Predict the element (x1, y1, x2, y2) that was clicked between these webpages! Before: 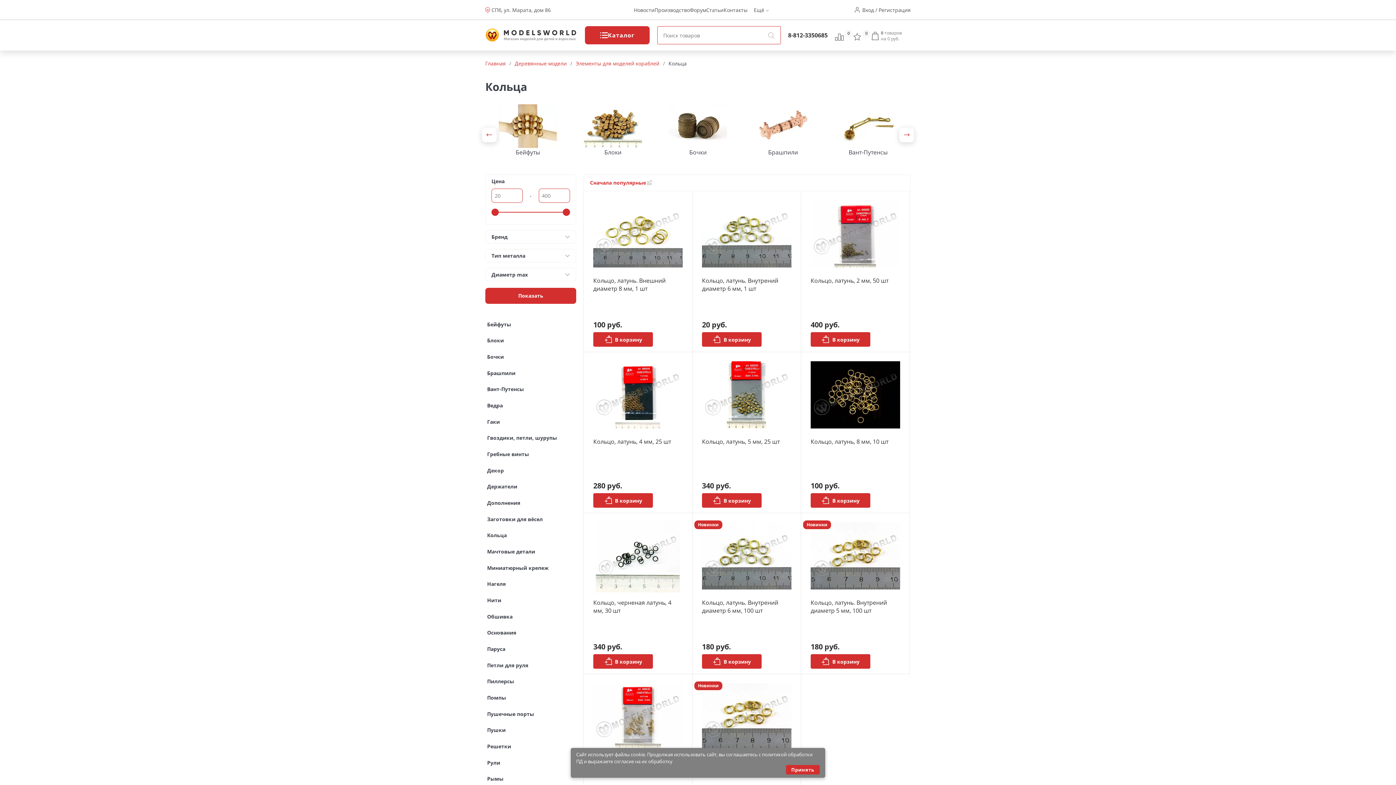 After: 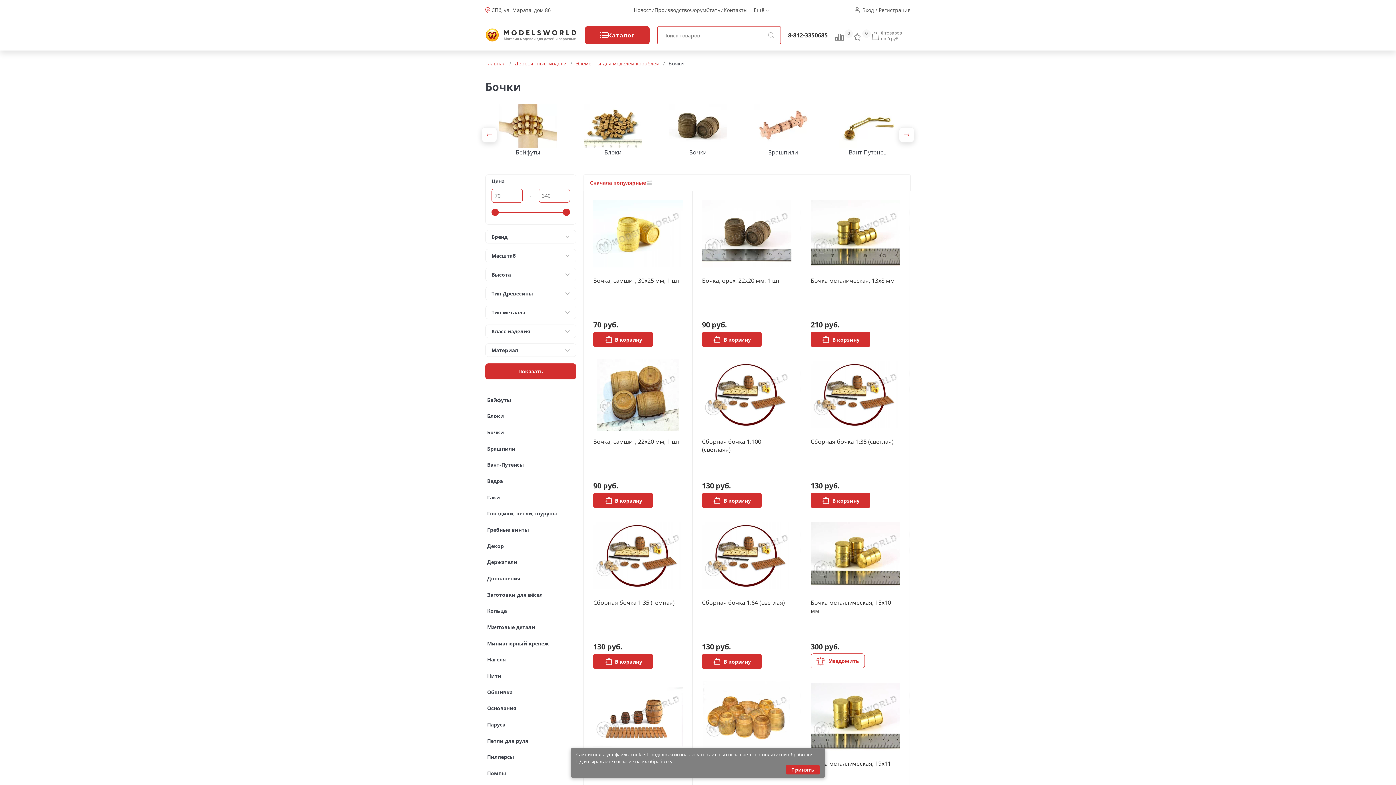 Action: label: Бочки bbox: (487, 352, 504, 359)